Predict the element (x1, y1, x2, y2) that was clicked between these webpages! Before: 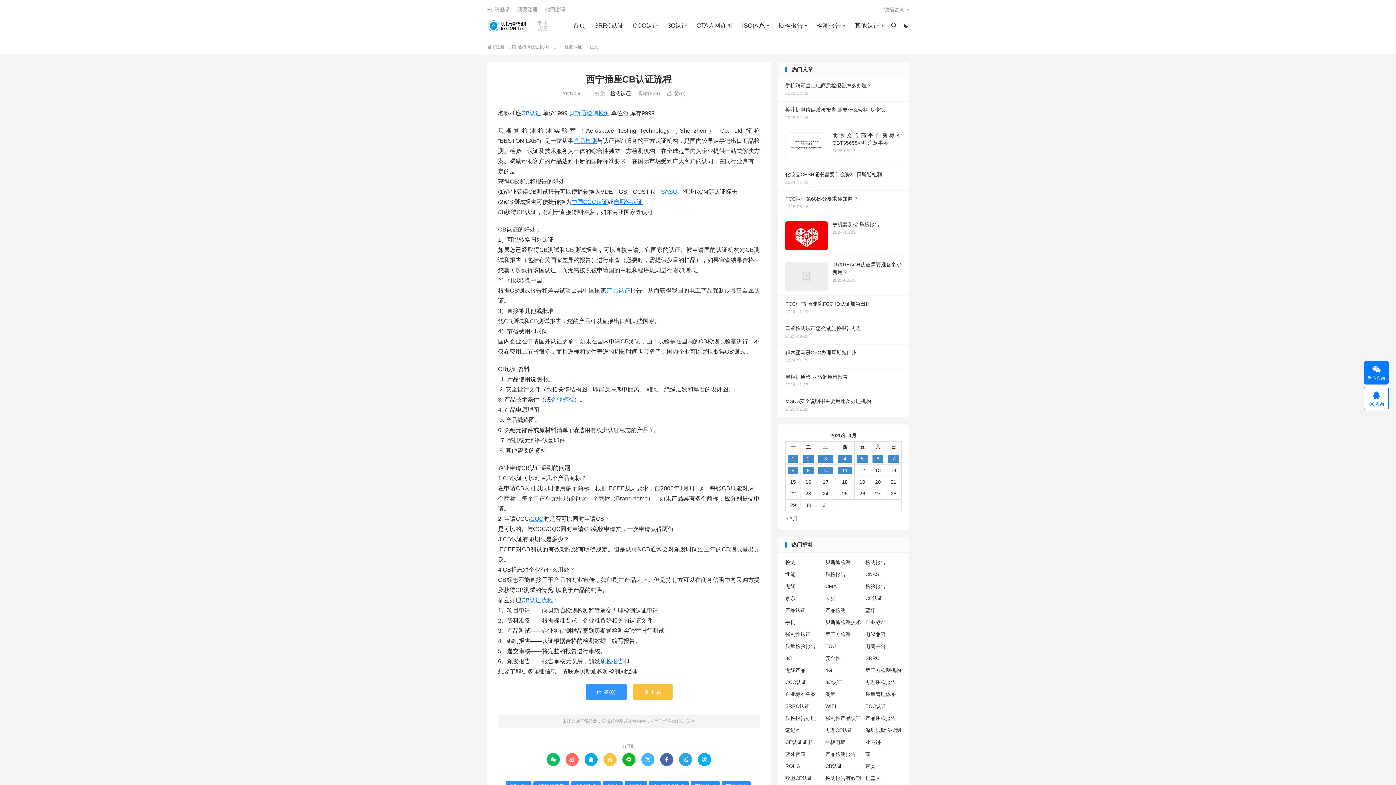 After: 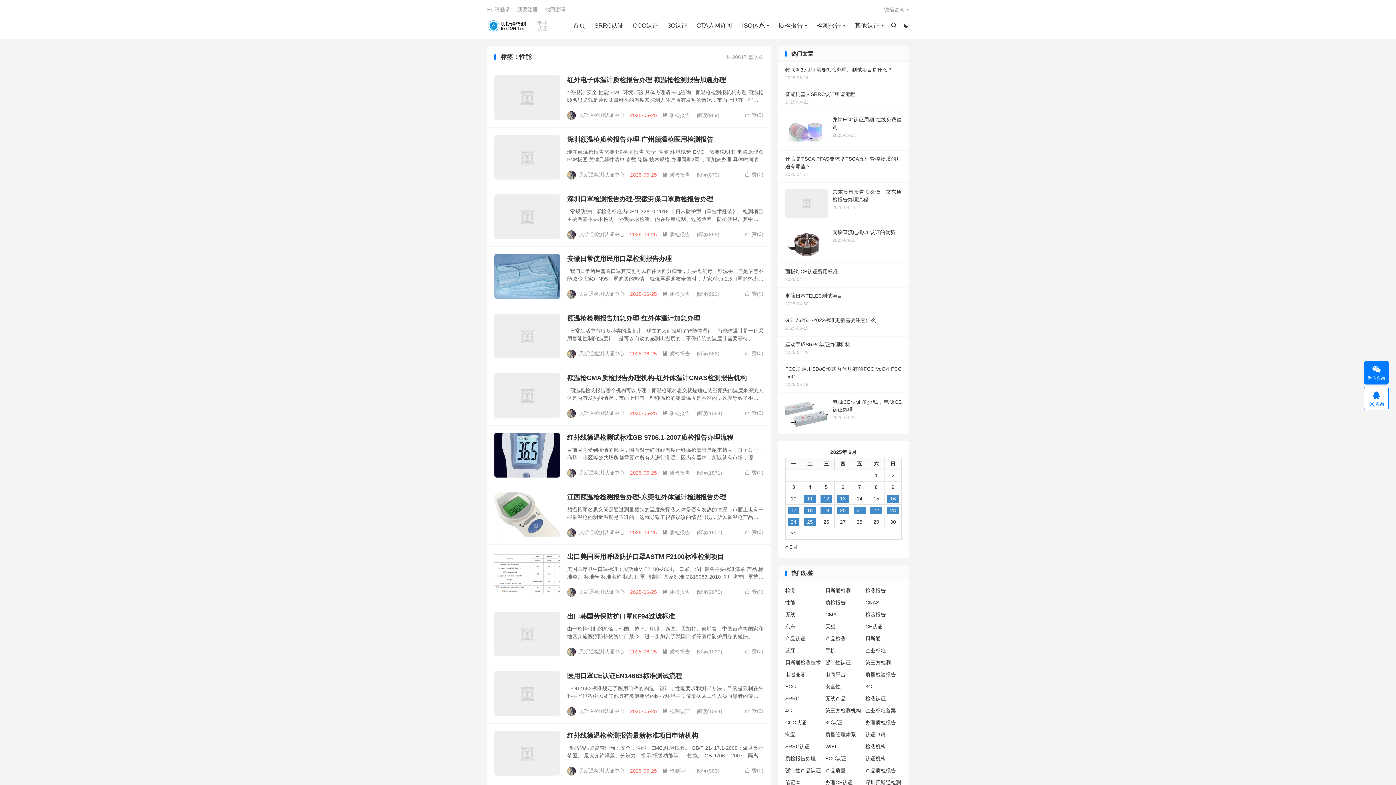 Action: bbox: (785, 570, 821, 578) label: 性能